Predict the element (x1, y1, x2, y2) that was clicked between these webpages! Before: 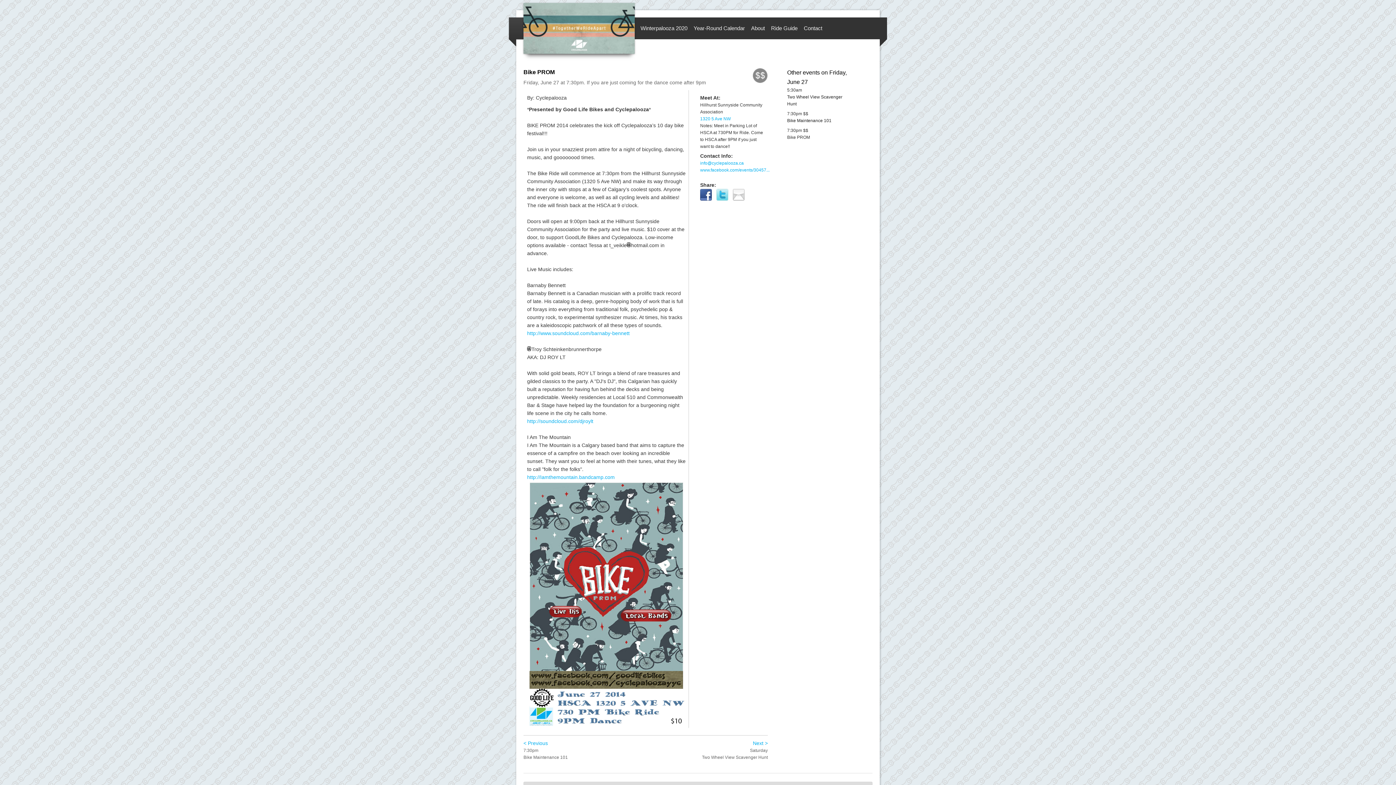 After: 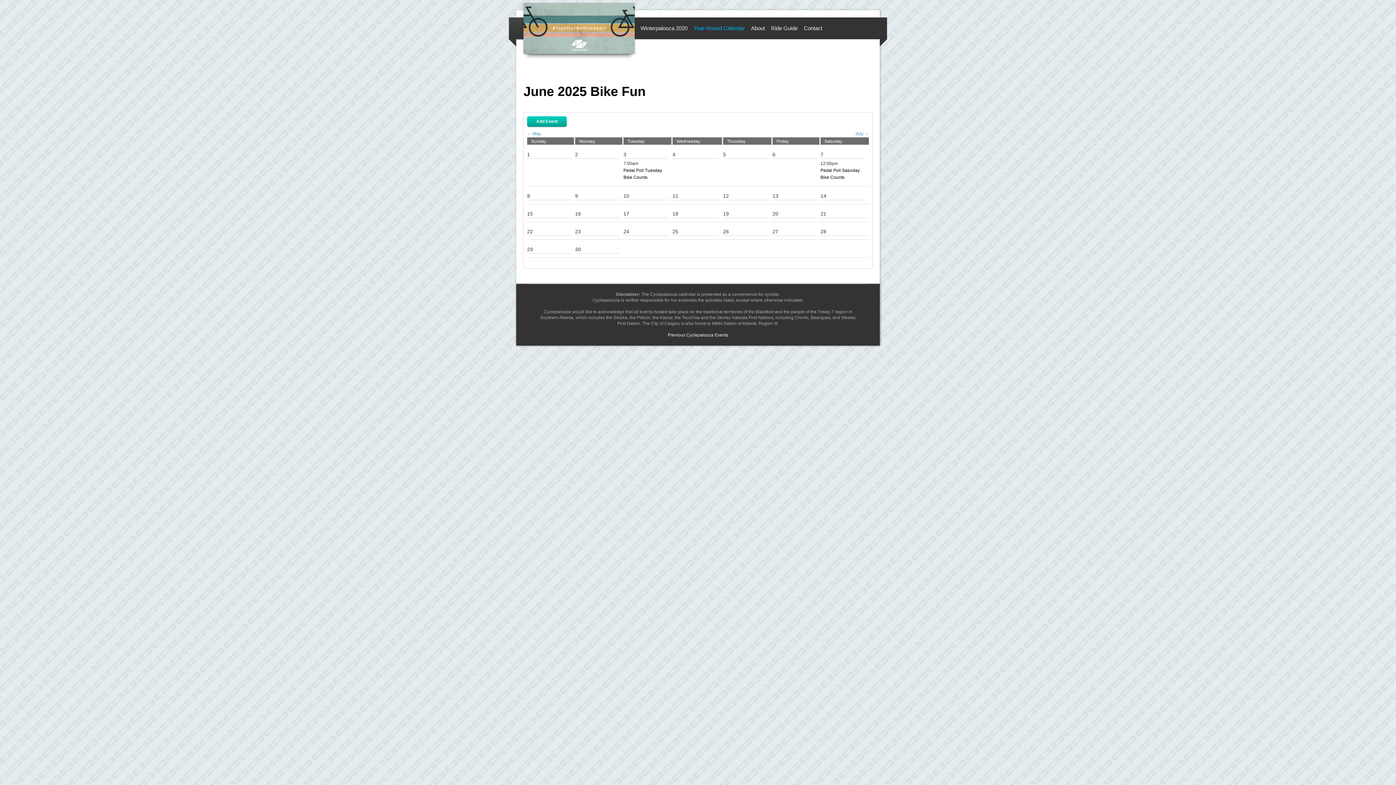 Action: bbox: (691, 19, 747, 37) label: Year-Round Calendar